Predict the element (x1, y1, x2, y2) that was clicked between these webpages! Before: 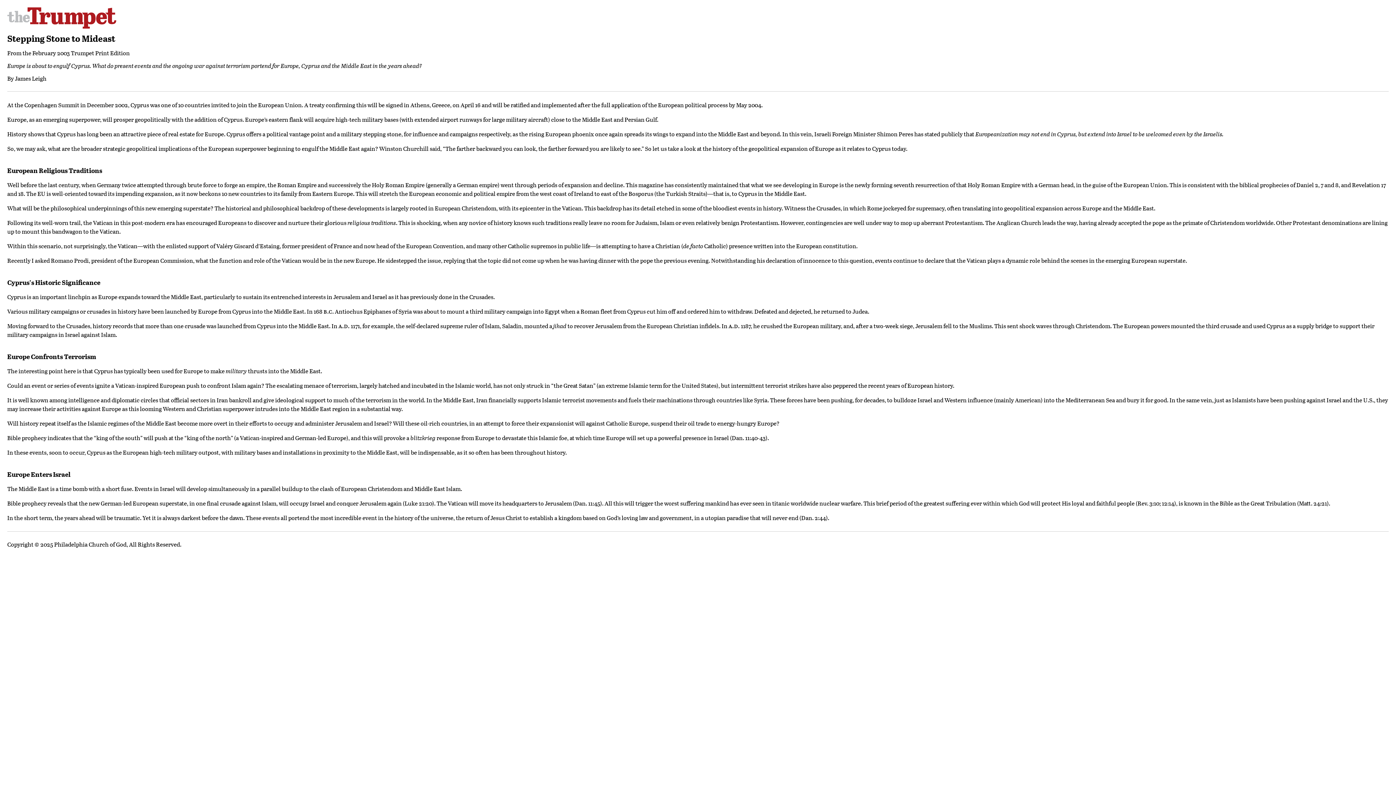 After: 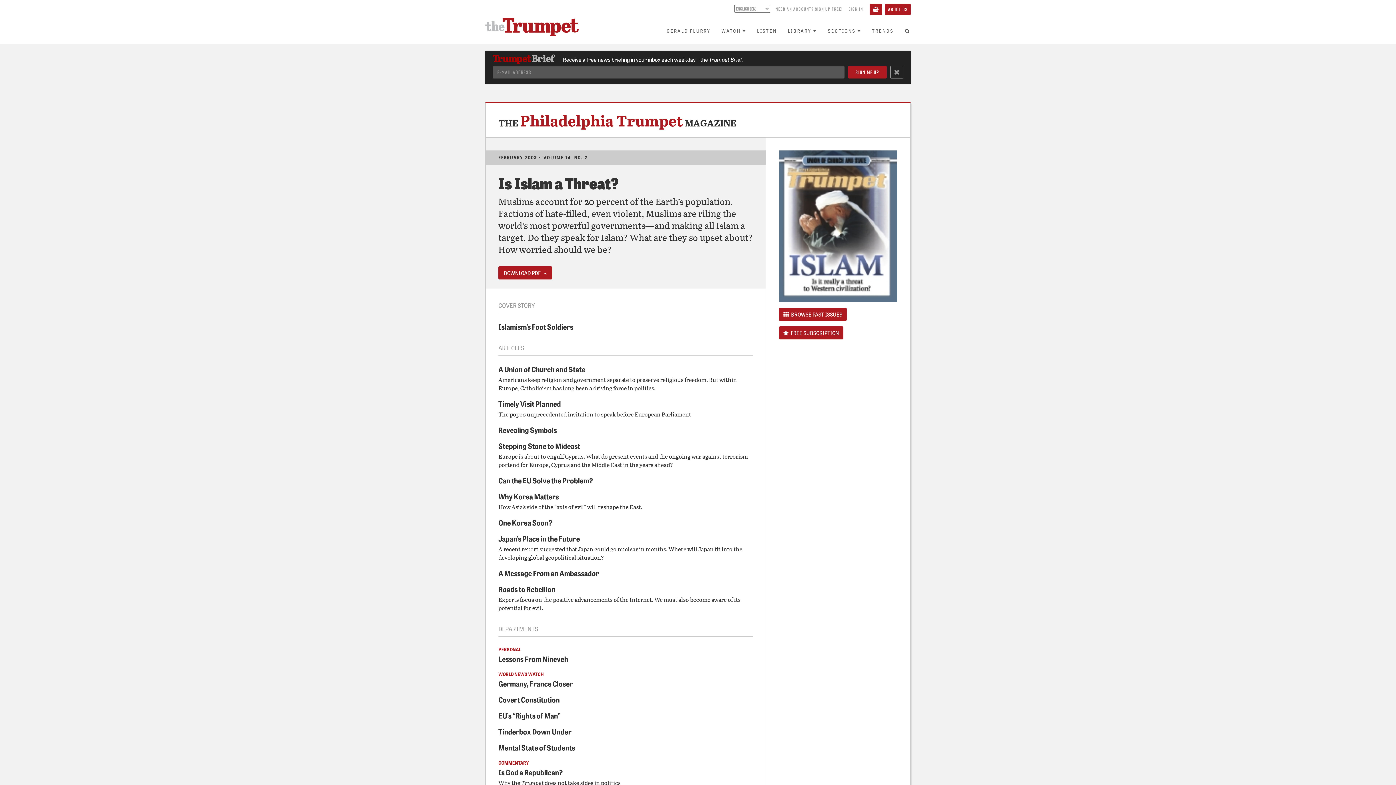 Action: label: February 2003 Trumpet Print Edition bbox: (32, 48, 129, 57)